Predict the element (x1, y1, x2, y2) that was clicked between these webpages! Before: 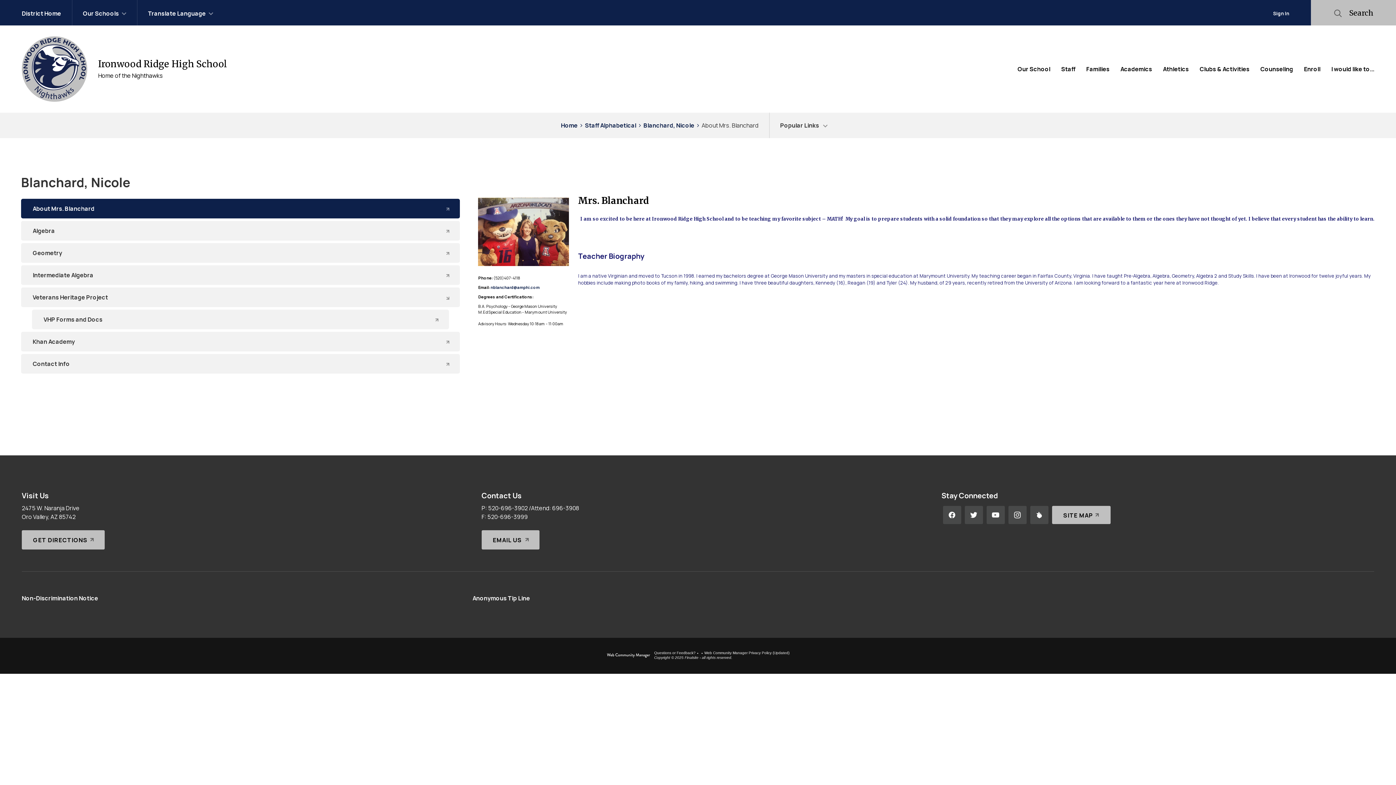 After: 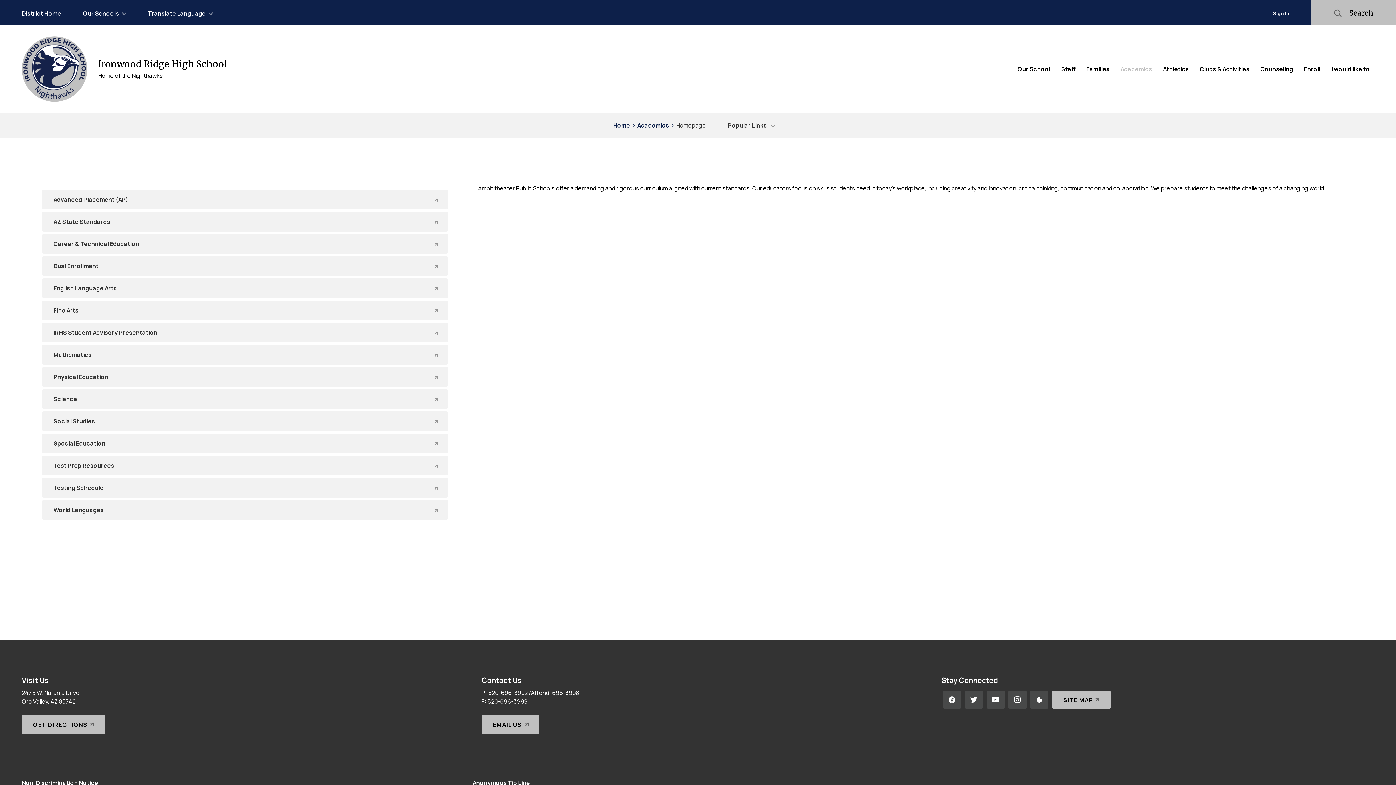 Action: label: Academics bbox: (1115, 57, 1157, 80)